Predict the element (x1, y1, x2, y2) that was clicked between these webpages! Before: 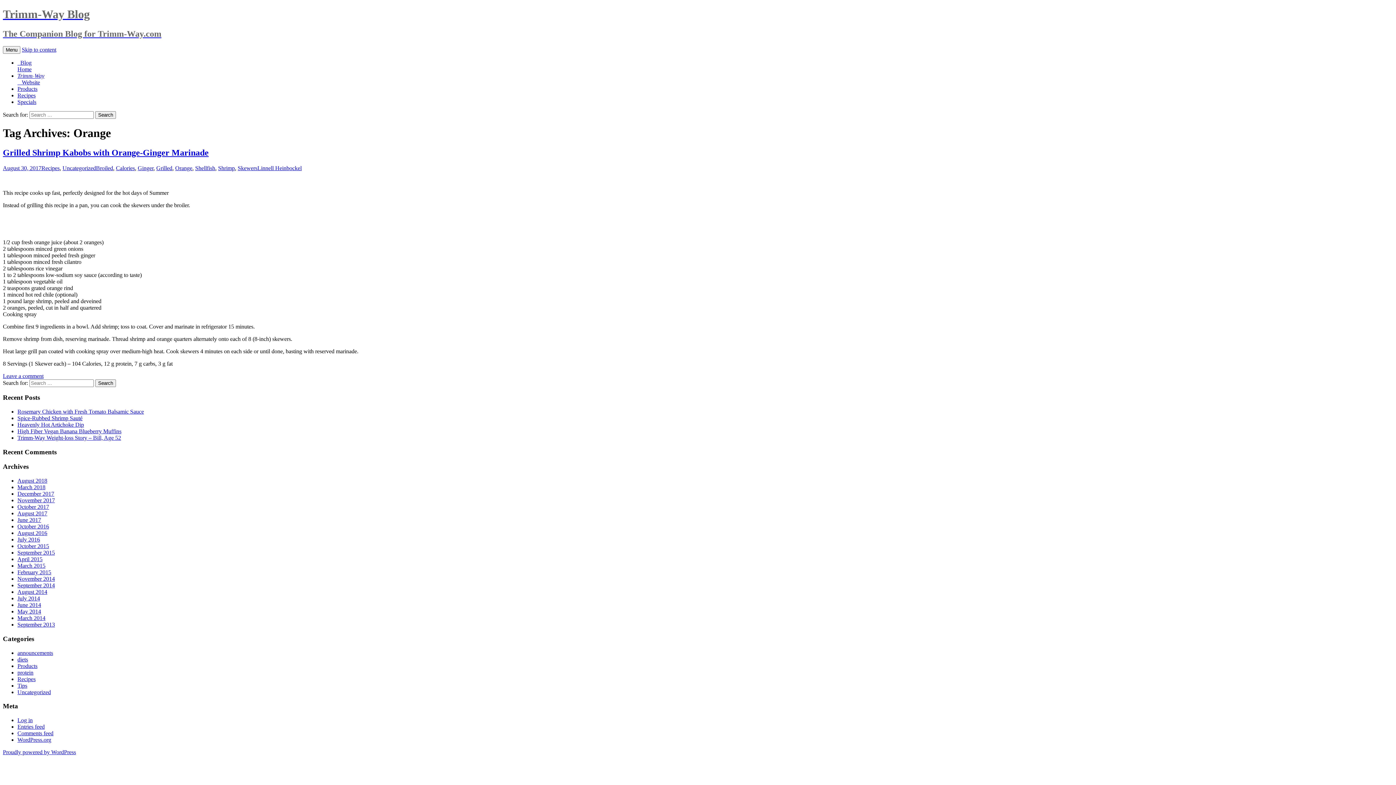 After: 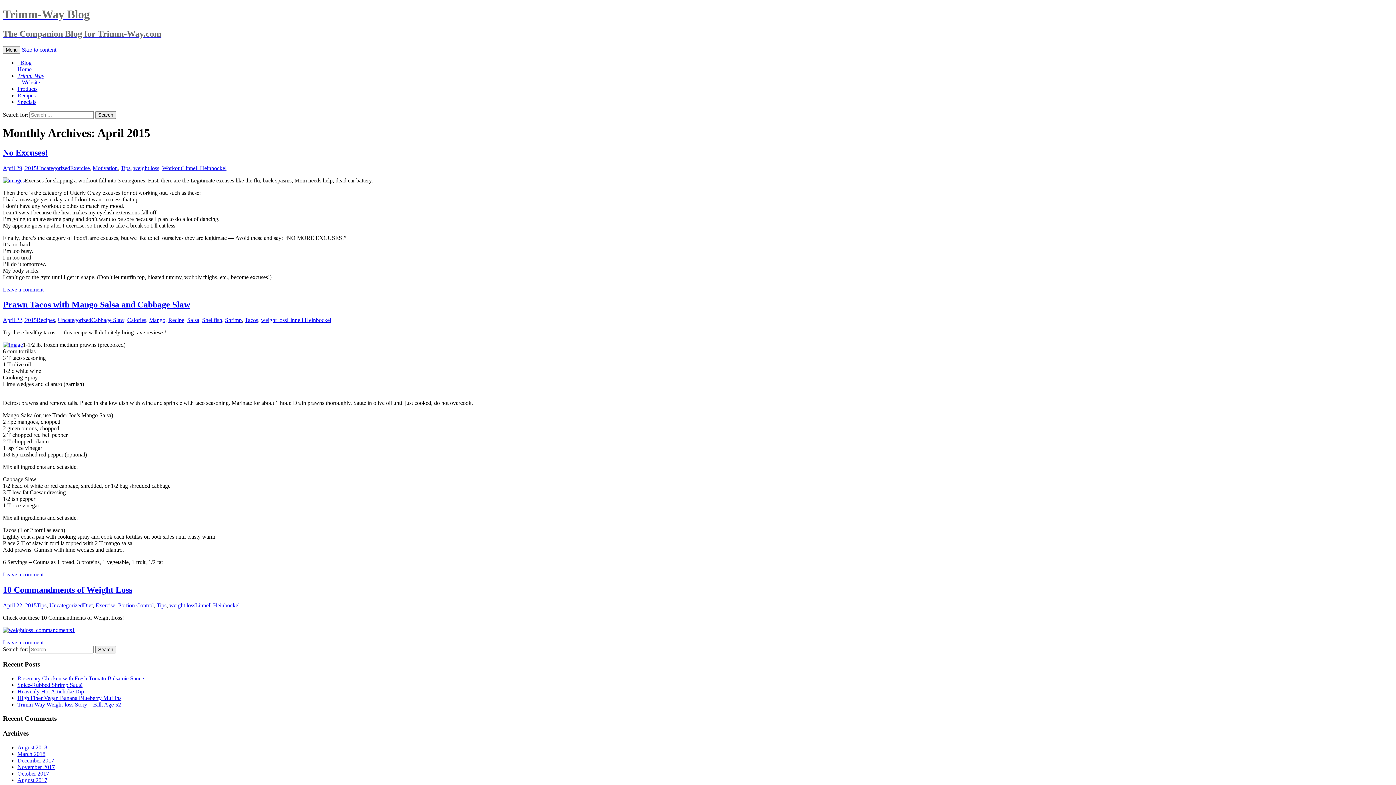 Action: bbox: (17, 556, 42, 562) label: April 2015